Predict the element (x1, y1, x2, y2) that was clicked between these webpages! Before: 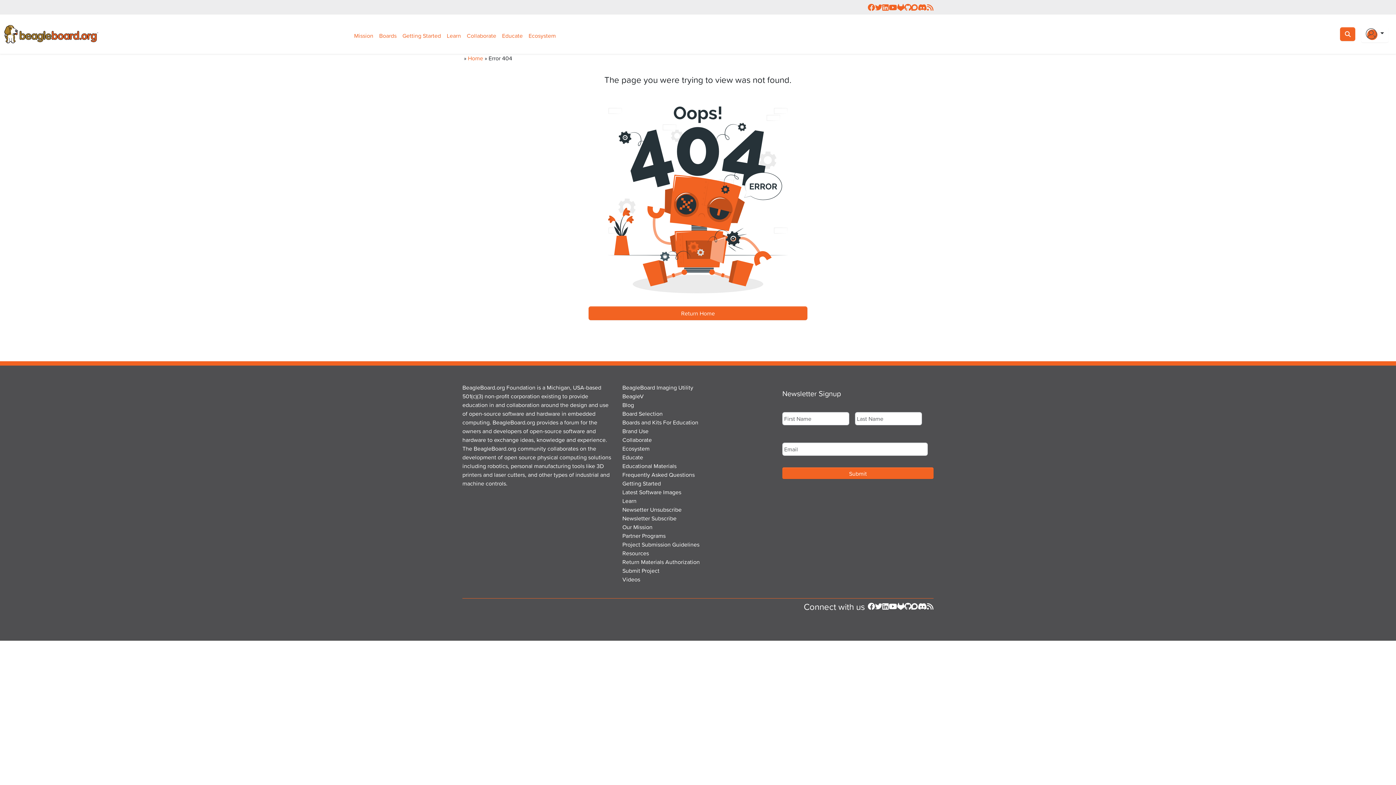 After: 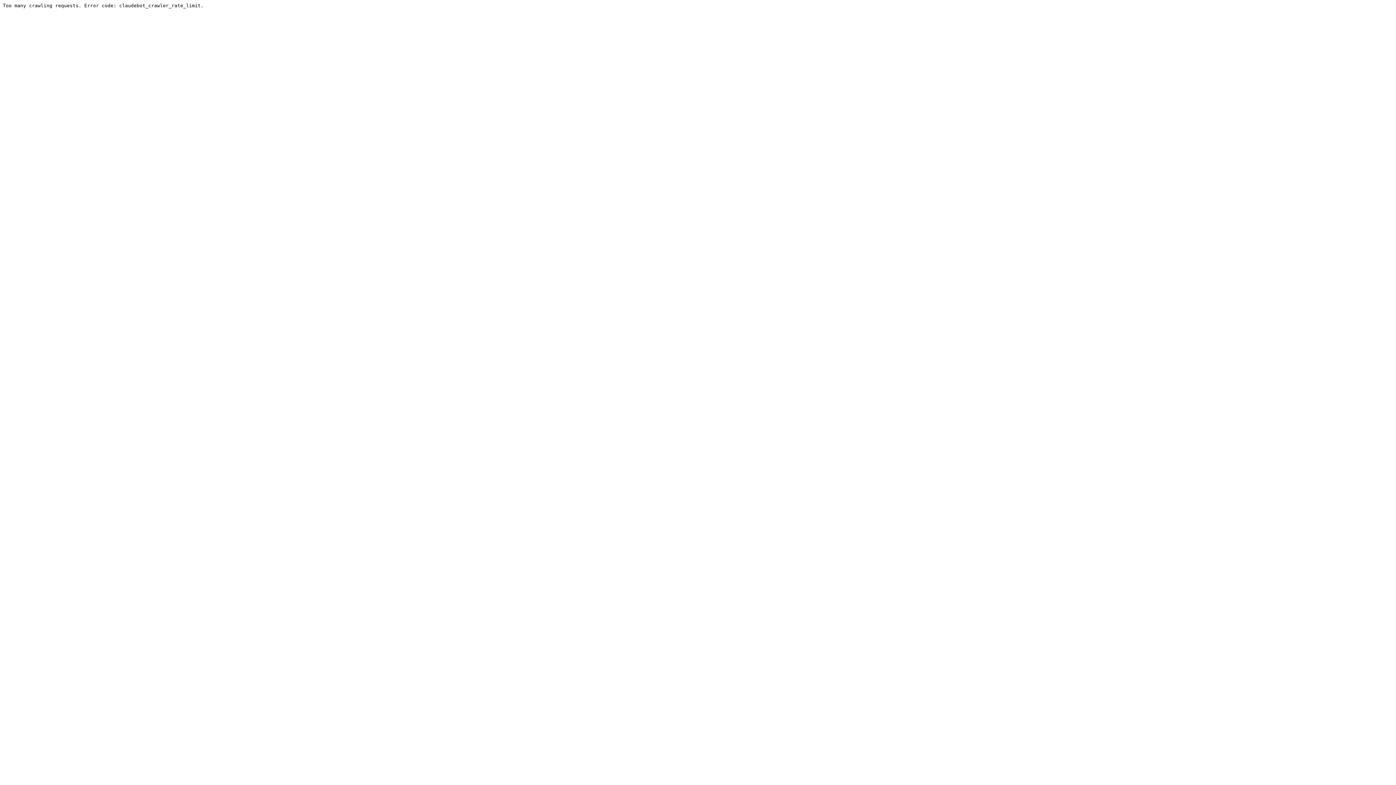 Action: label: Join the BeagleBoard Forum bbox: (911, 2, 918, 11)